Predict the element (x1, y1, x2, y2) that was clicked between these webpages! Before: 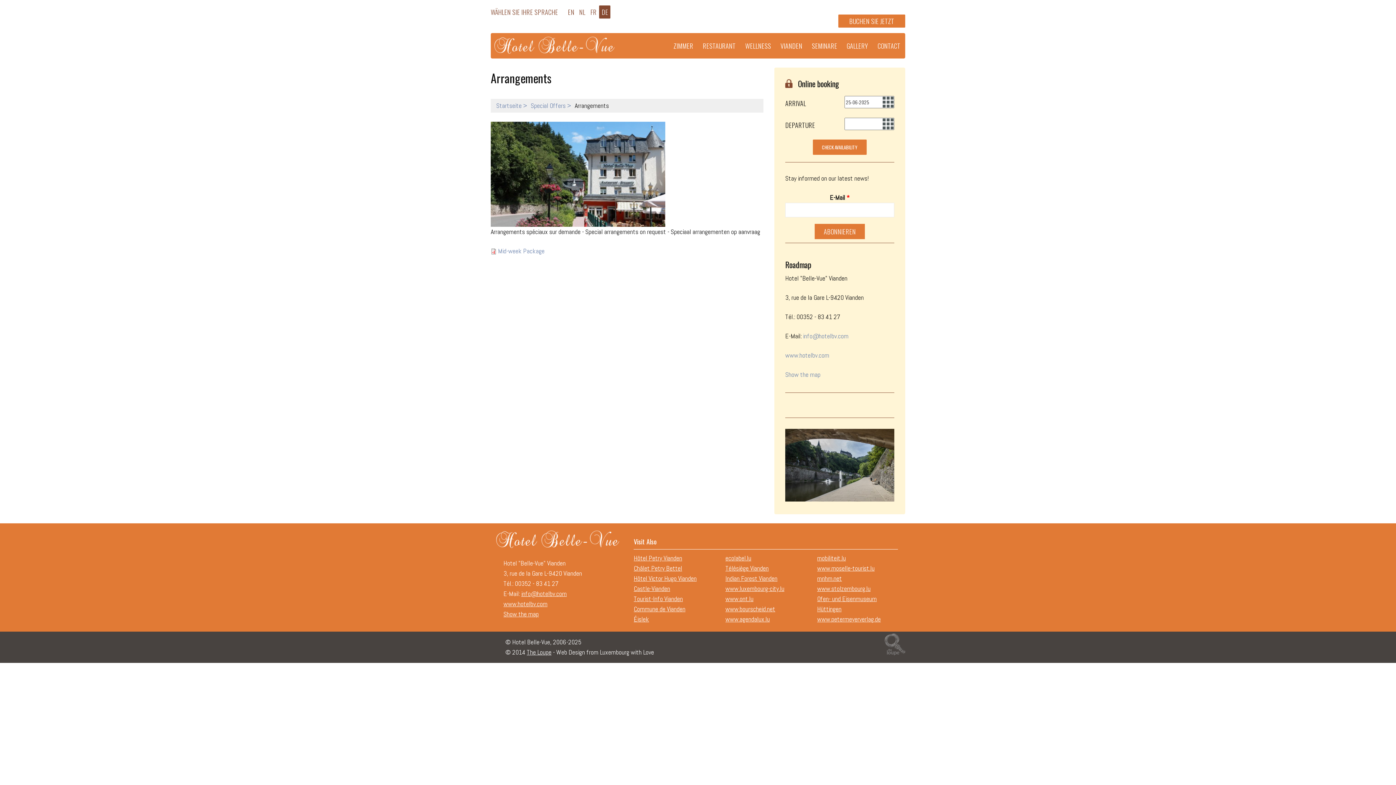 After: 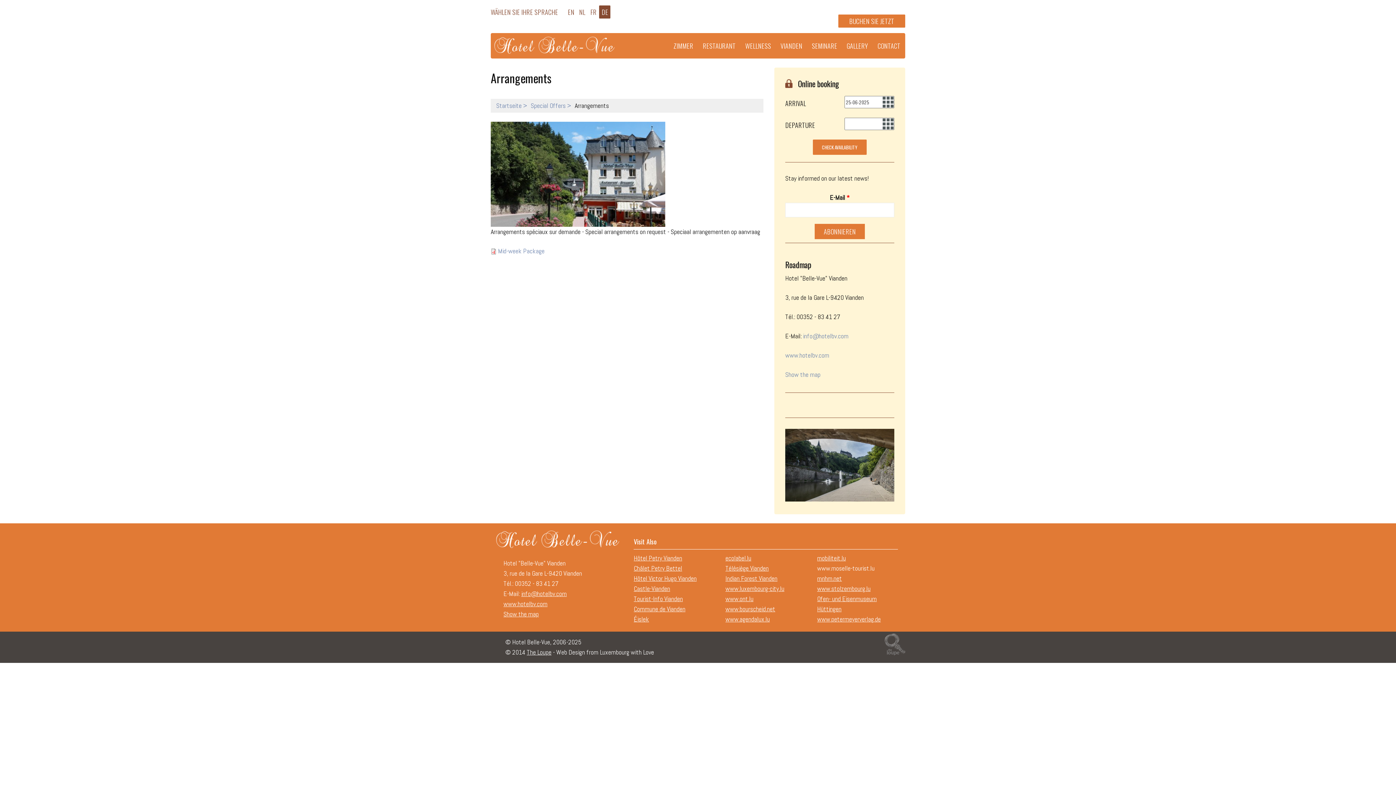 Action: label: www.moselle-tourist.lu bbox: (817, 564, 874, 572)